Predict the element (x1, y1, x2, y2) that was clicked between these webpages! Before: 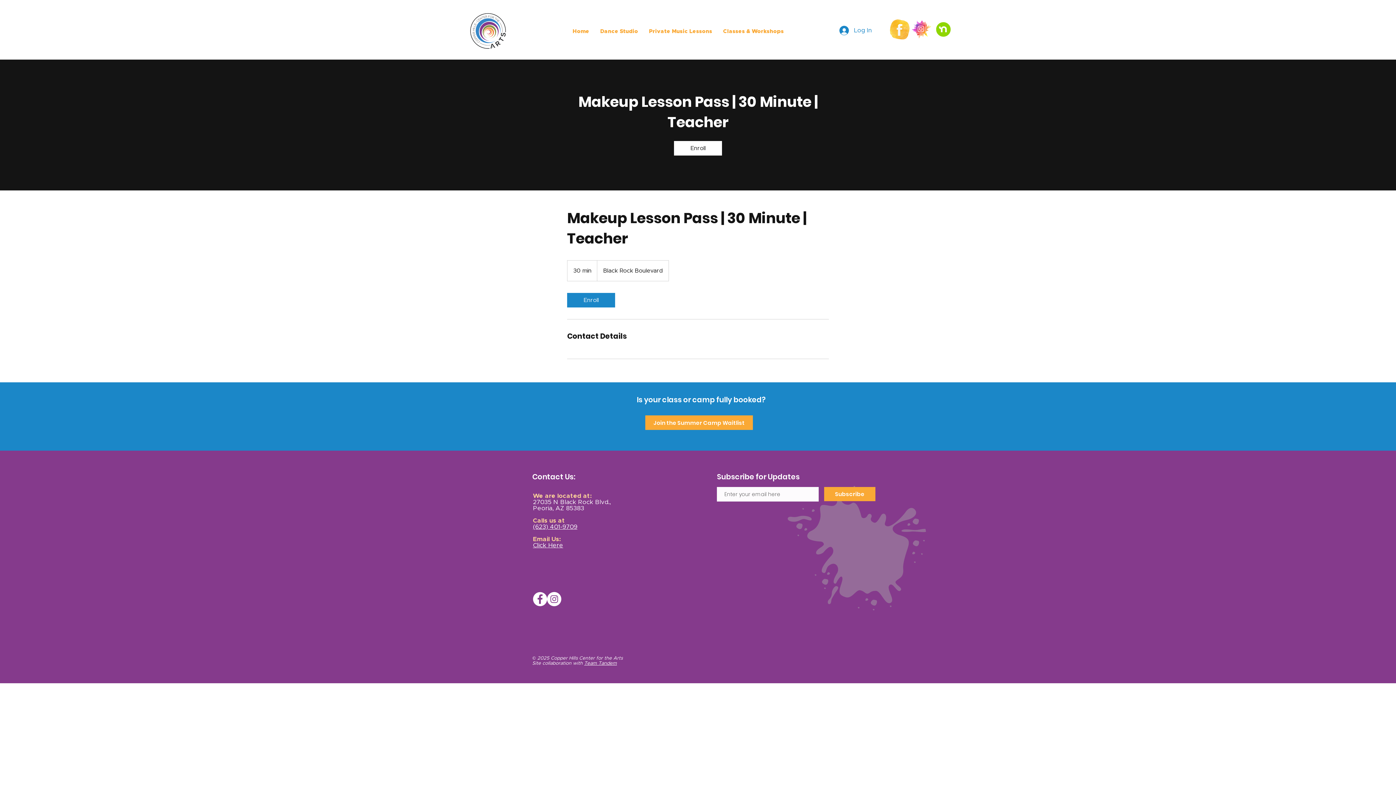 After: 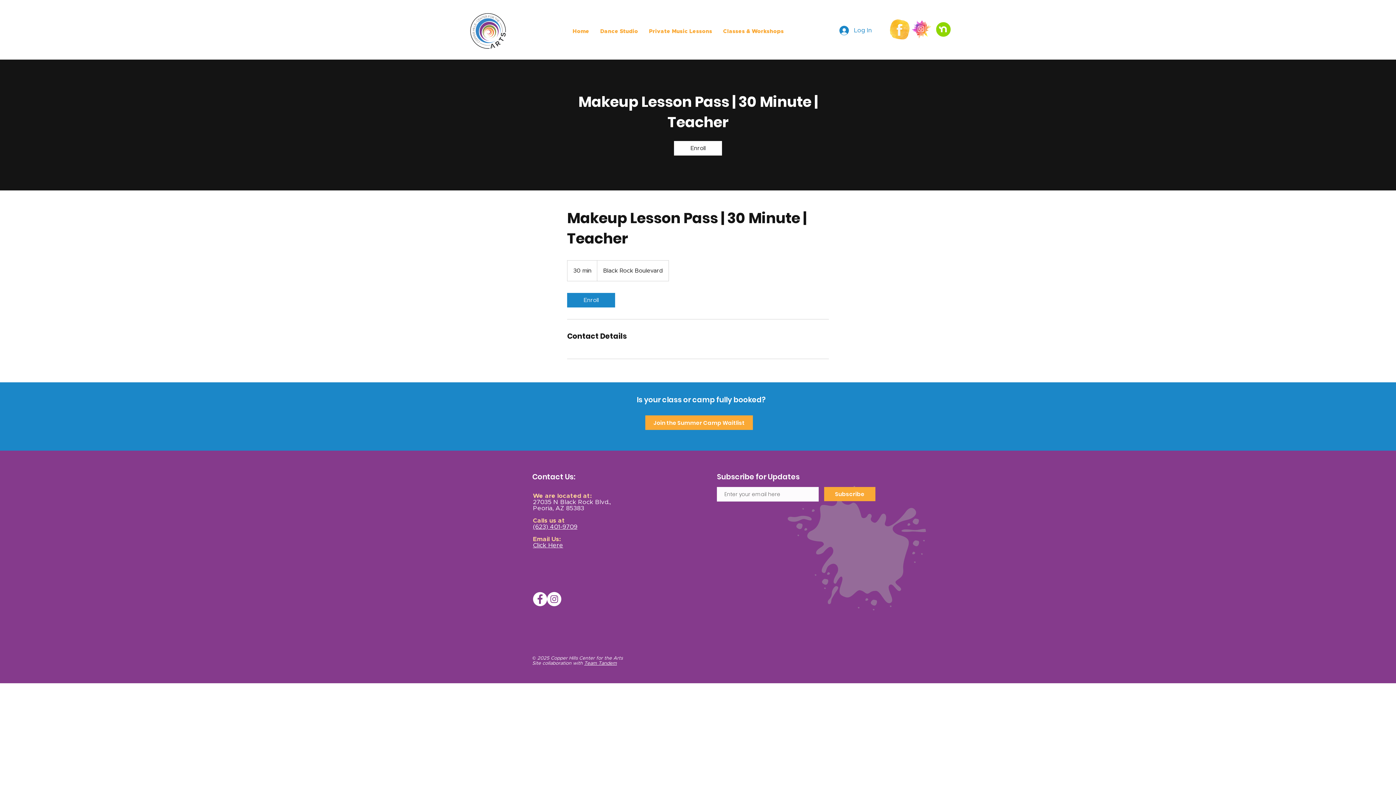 Action: label: Team Tandem bbox: (584, 661, 617, 666)